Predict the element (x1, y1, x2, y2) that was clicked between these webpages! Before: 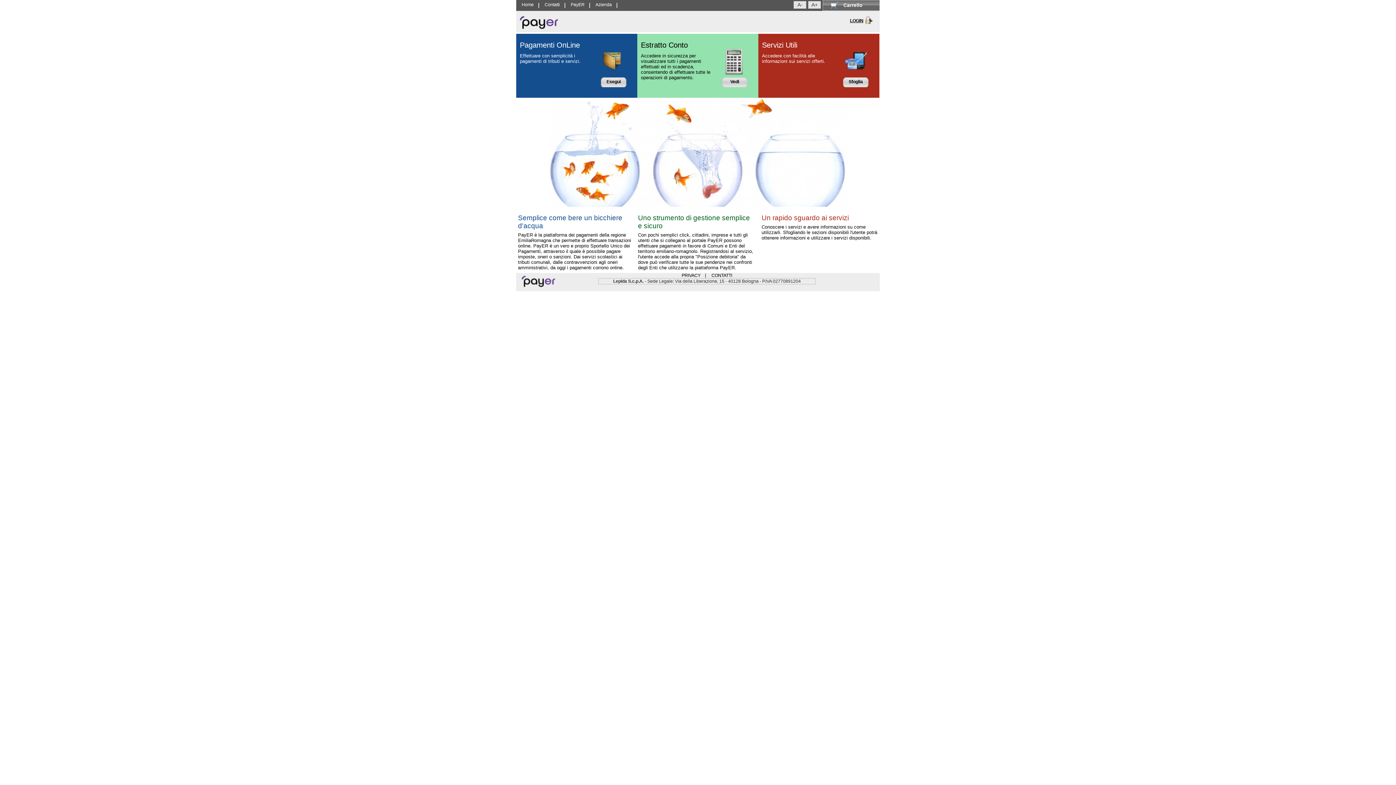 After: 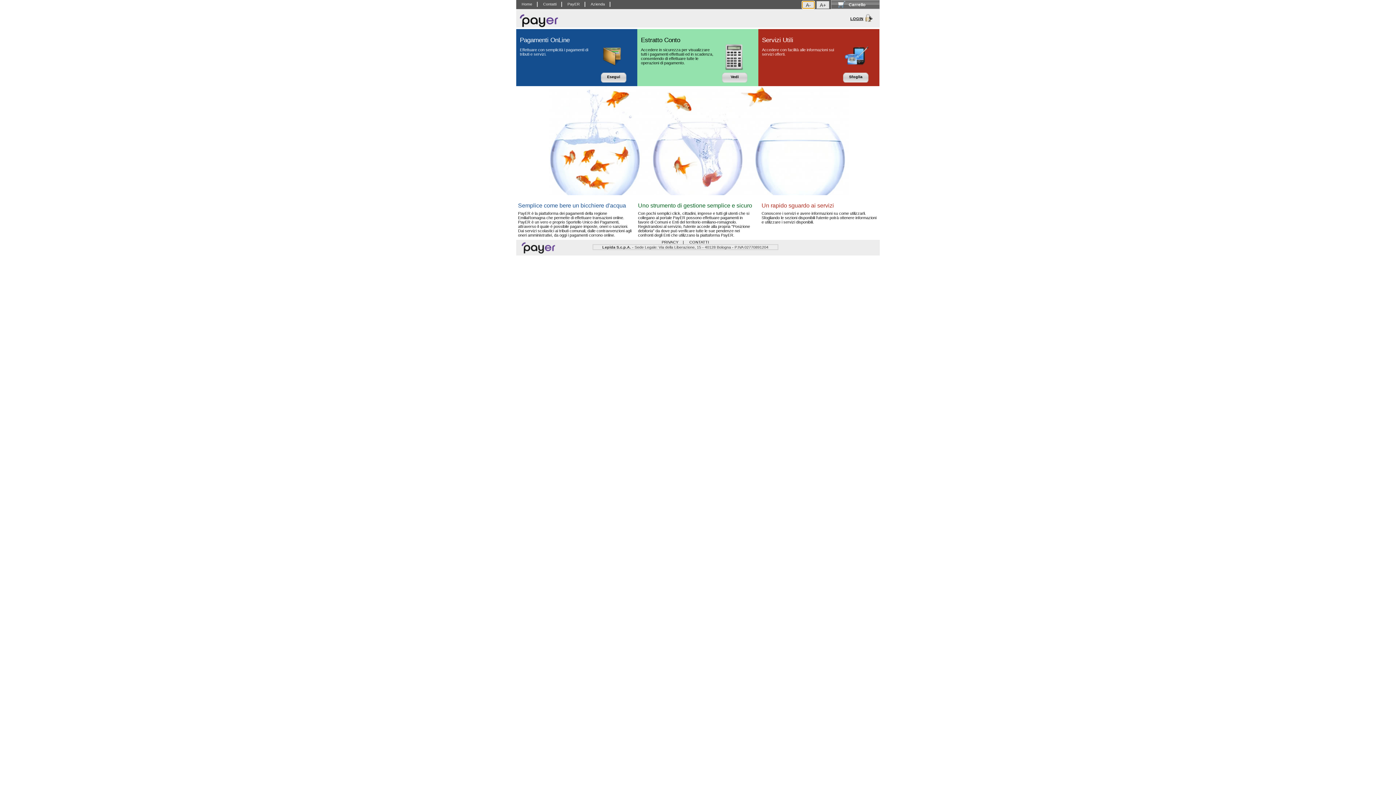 Action: label: A- bbox: (793, 1, 806, 8)